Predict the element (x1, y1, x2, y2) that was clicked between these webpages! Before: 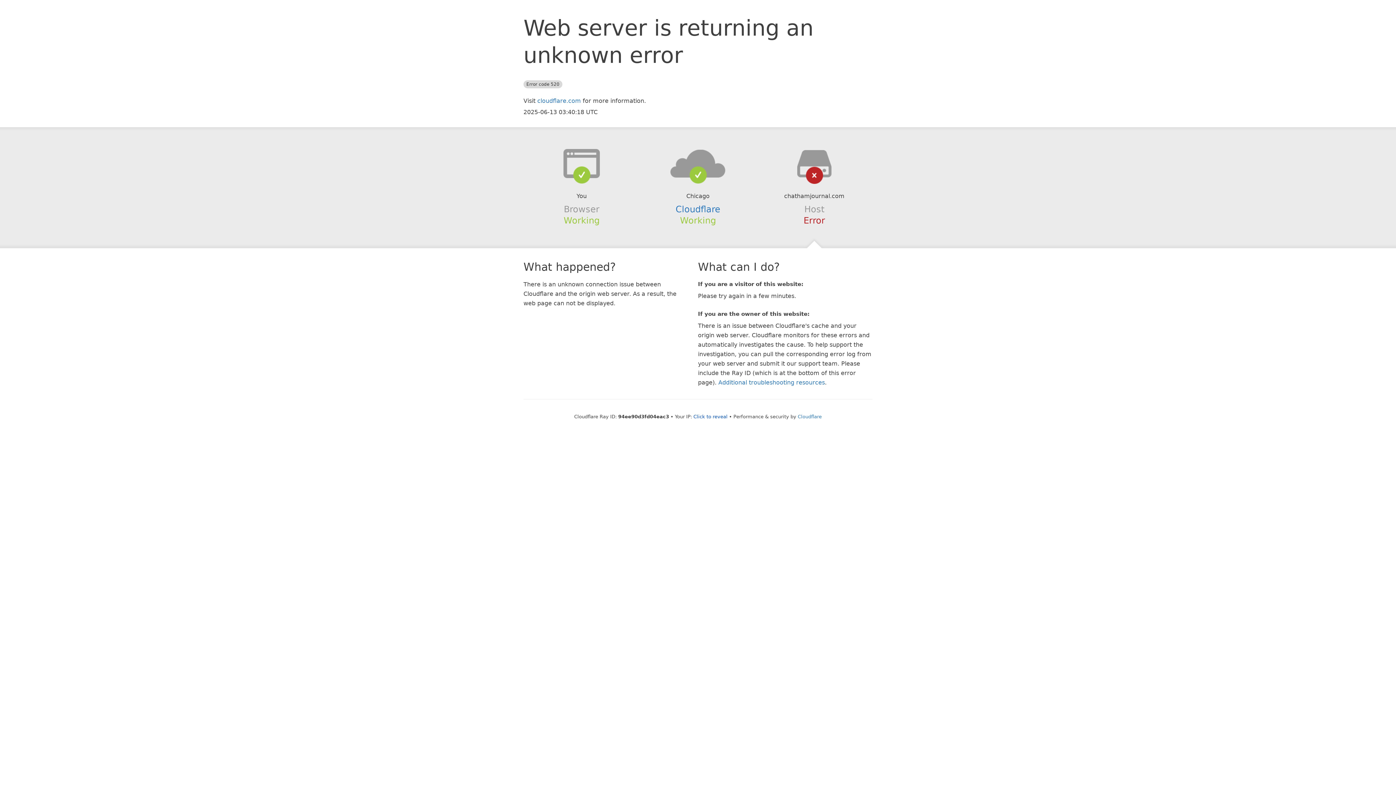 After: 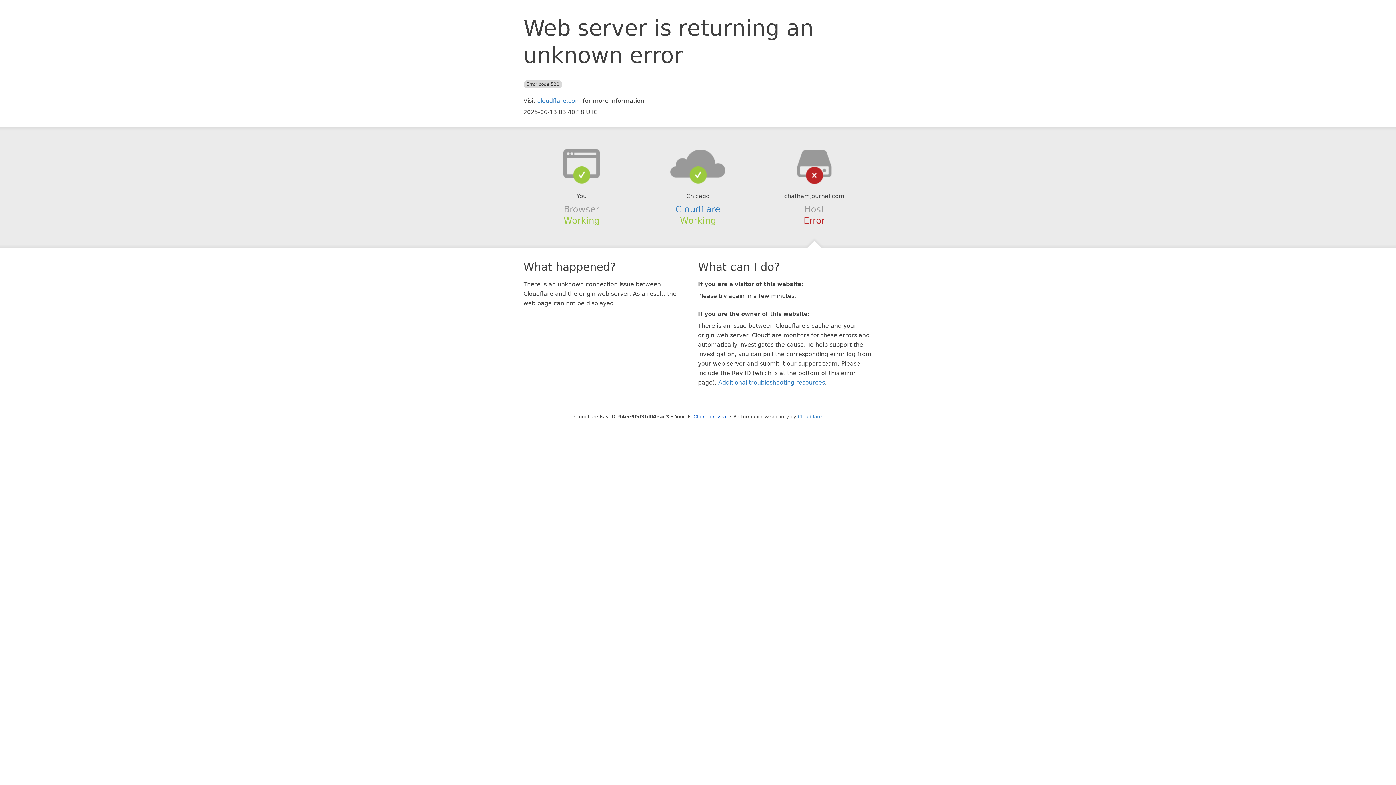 Action: bbox: (639, 148, 756, 178)